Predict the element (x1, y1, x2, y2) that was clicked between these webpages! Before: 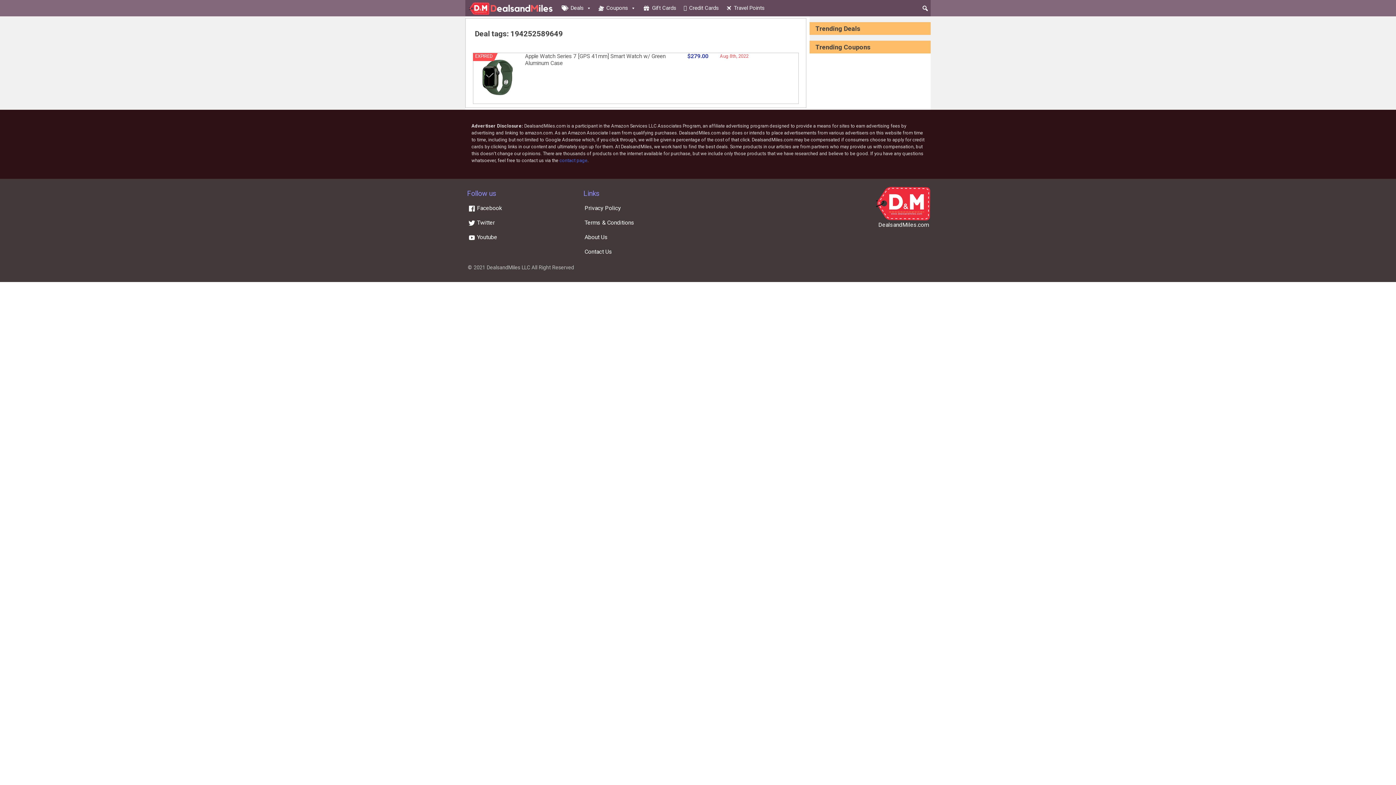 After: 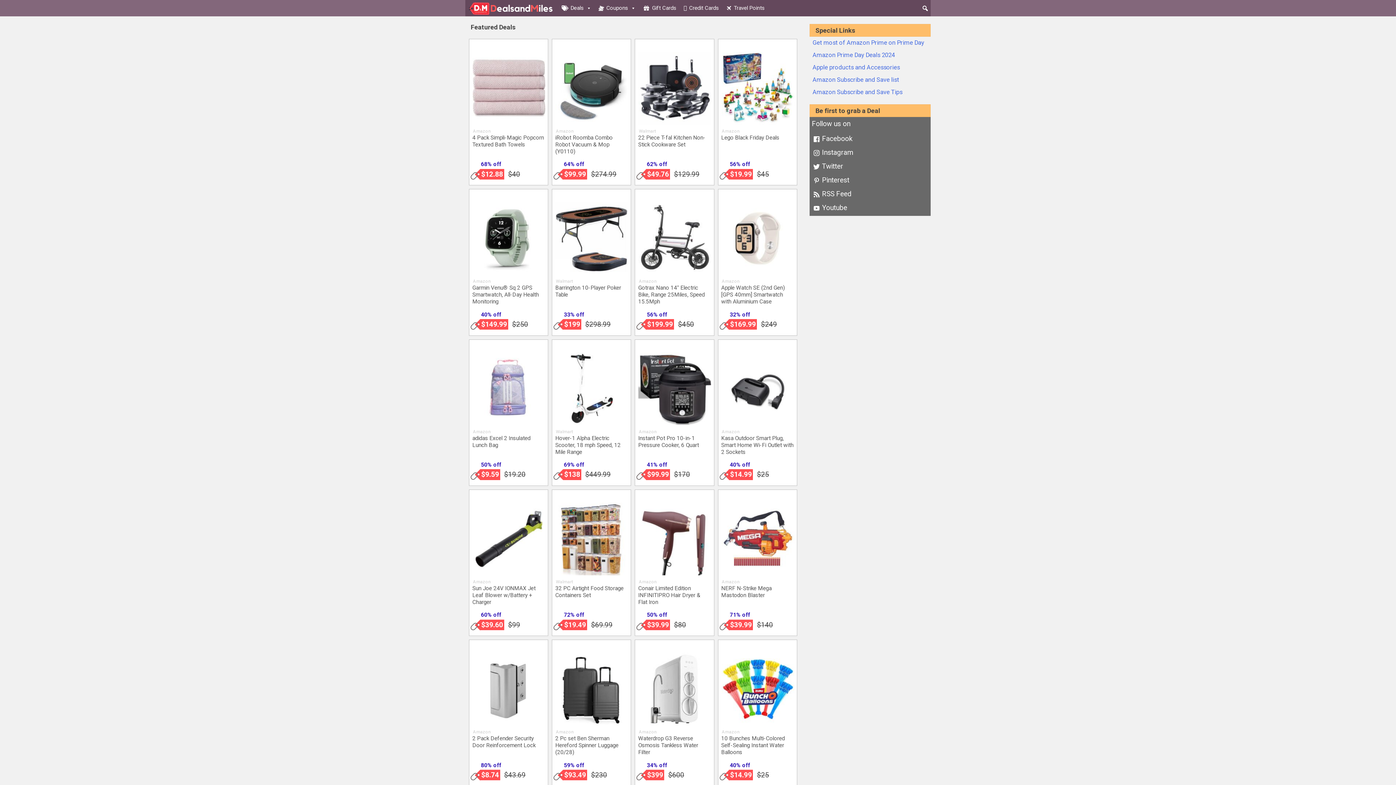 Action: bbox: (486, 264, 530, 271) label: DealsandMiles LLC